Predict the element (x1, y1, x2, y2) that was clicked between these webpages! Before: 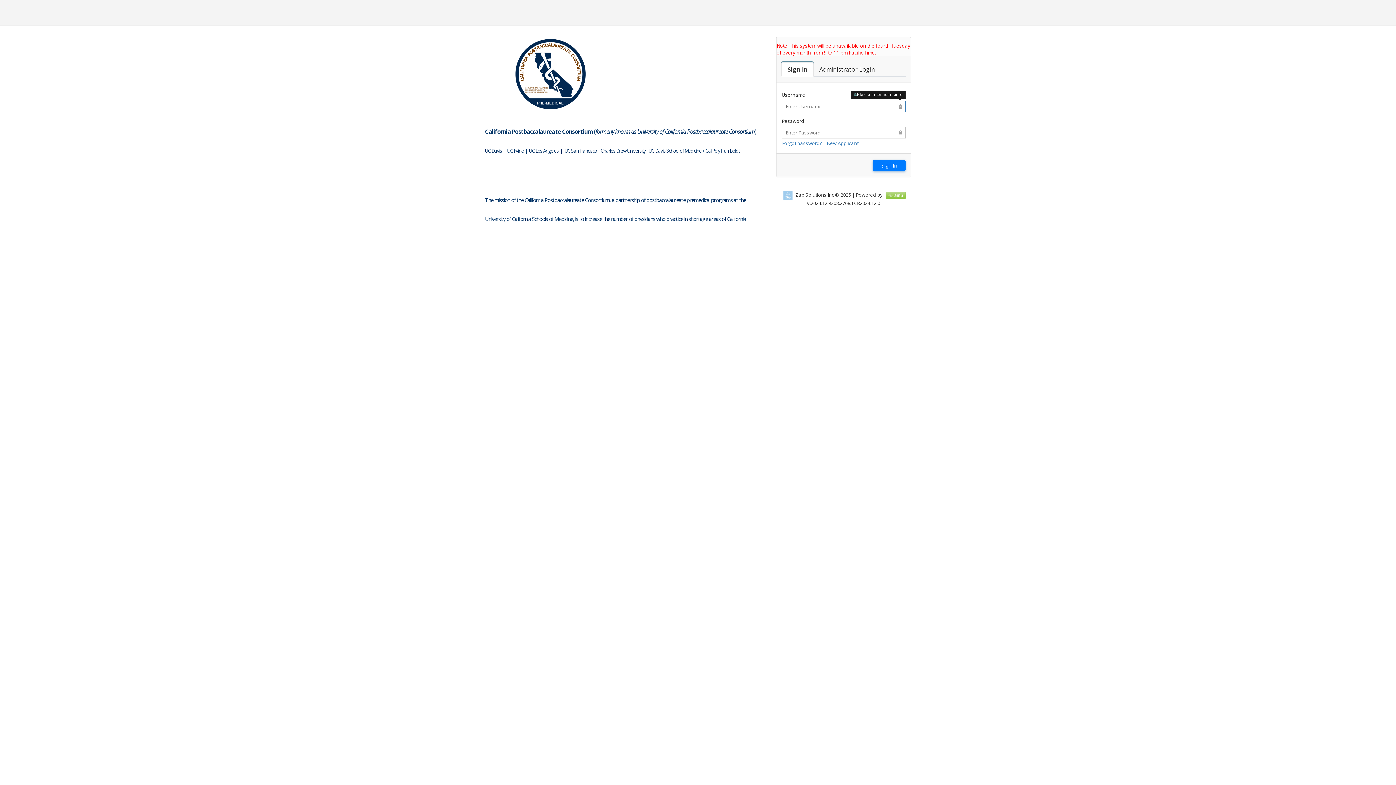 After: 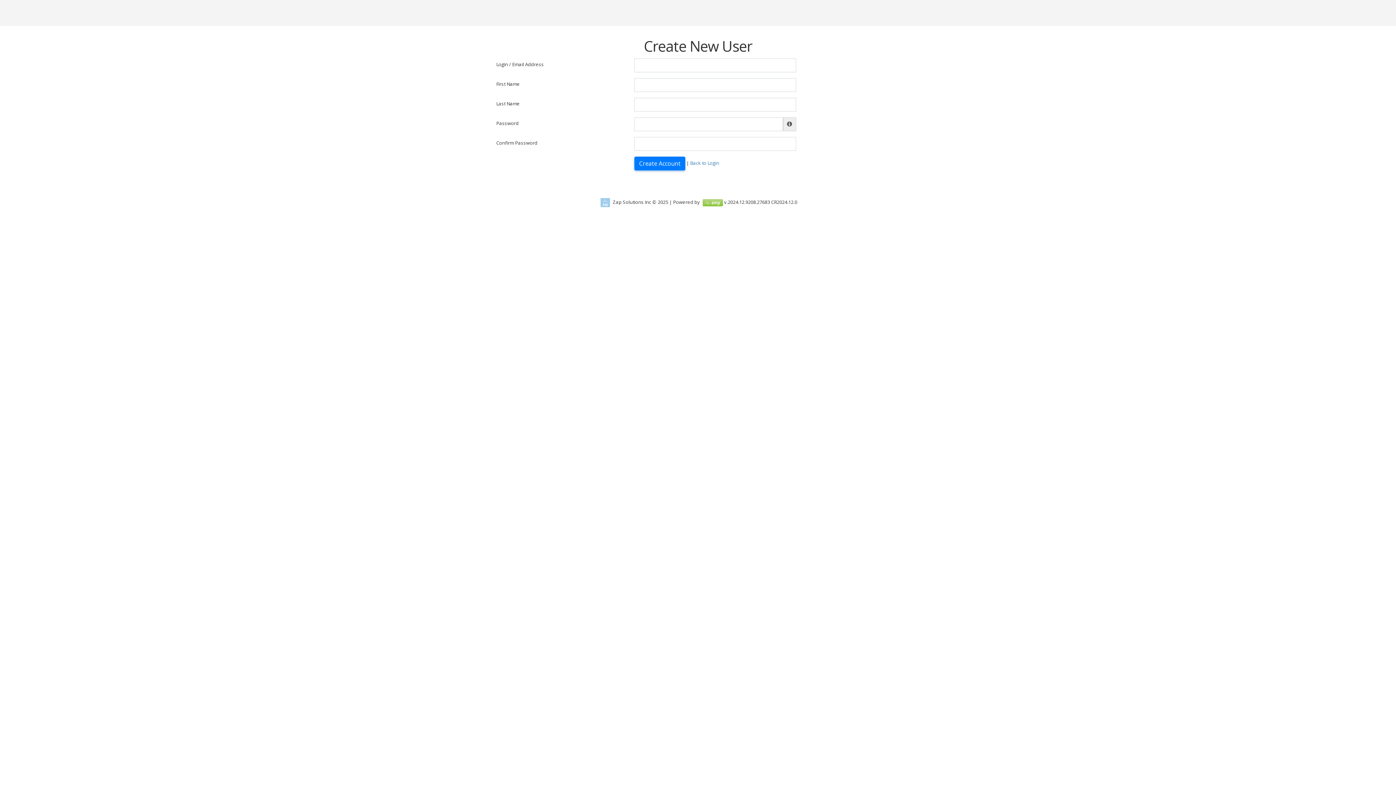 Action: label: New Applicant bbox: (826, 140, 858, 146)